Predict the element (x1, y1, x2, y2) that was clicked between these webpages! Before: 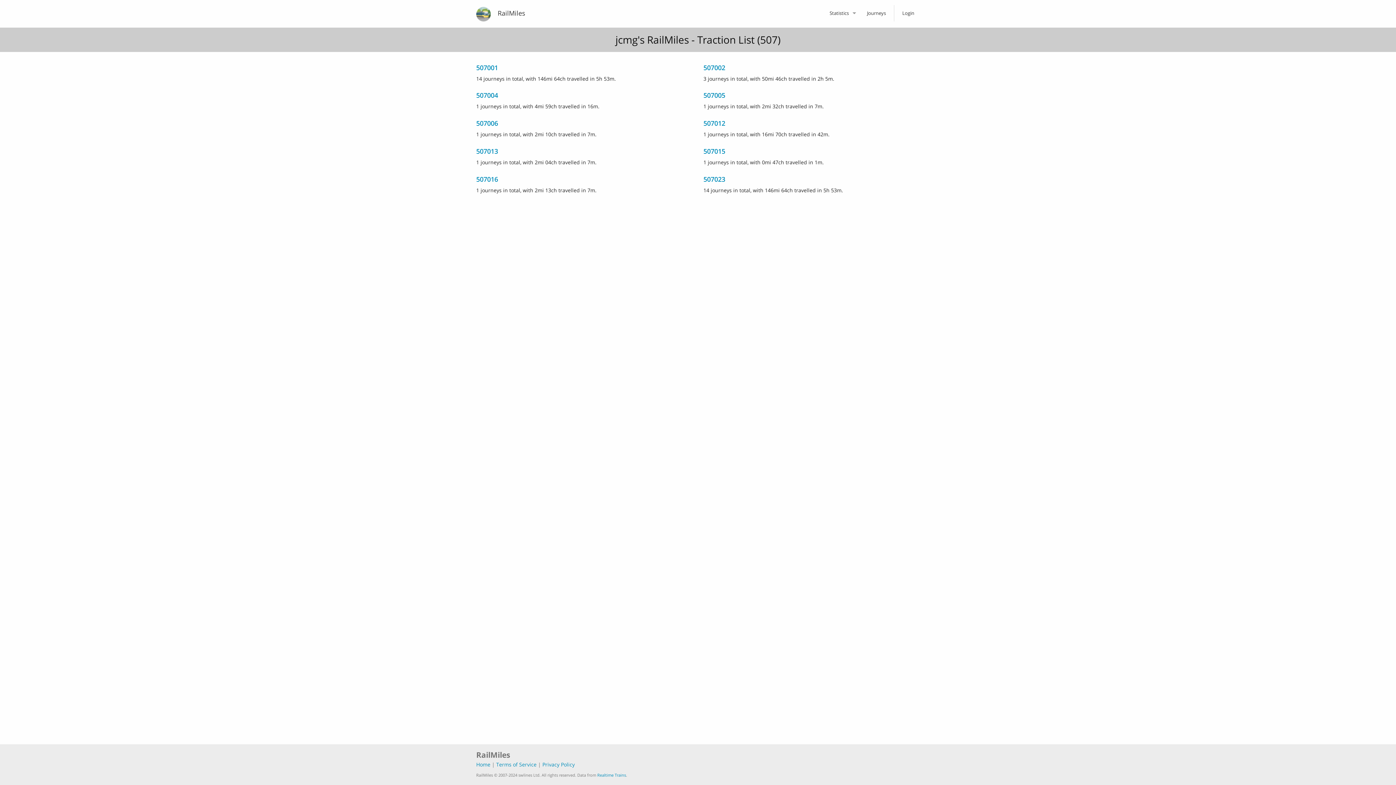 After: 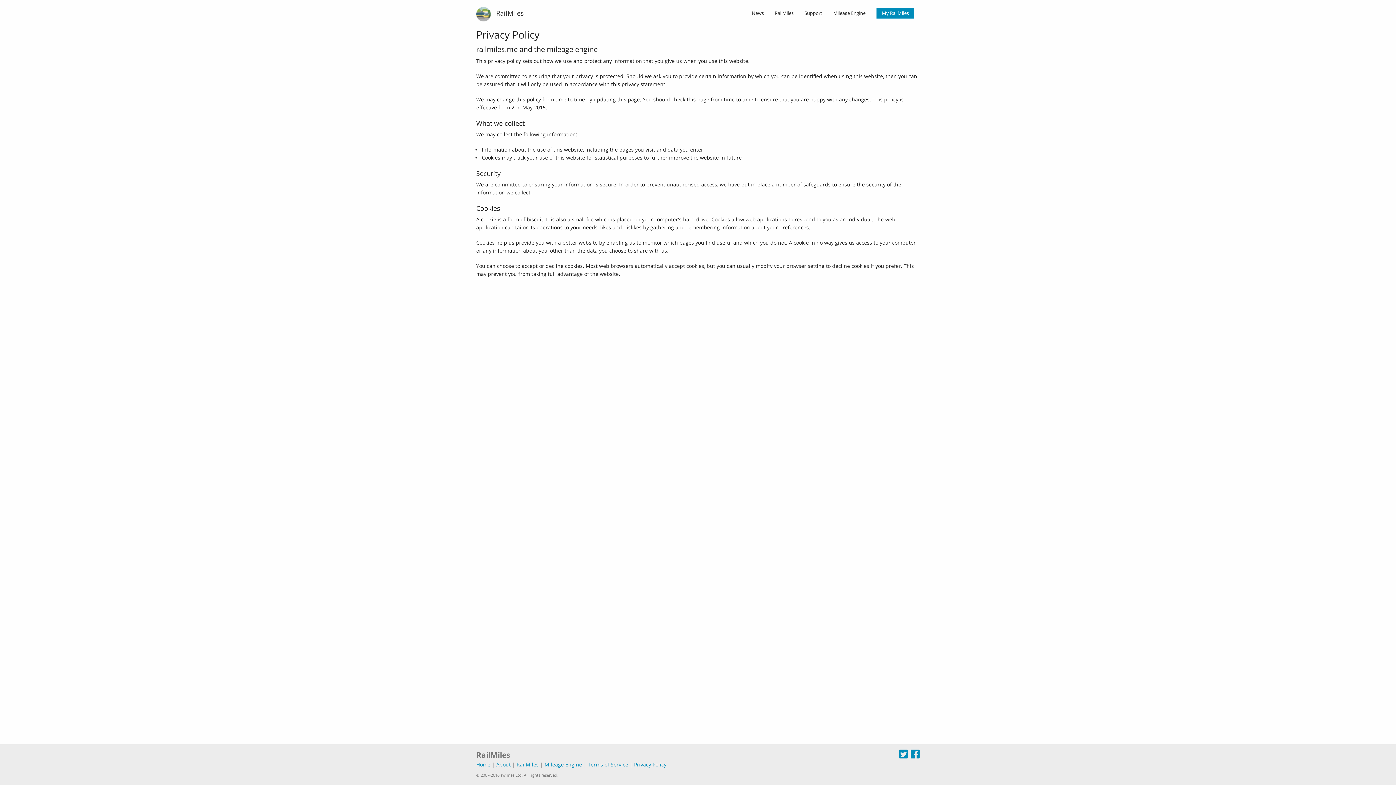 Action: bbox: (542, 761, 574, 768) label: Privacy Policy